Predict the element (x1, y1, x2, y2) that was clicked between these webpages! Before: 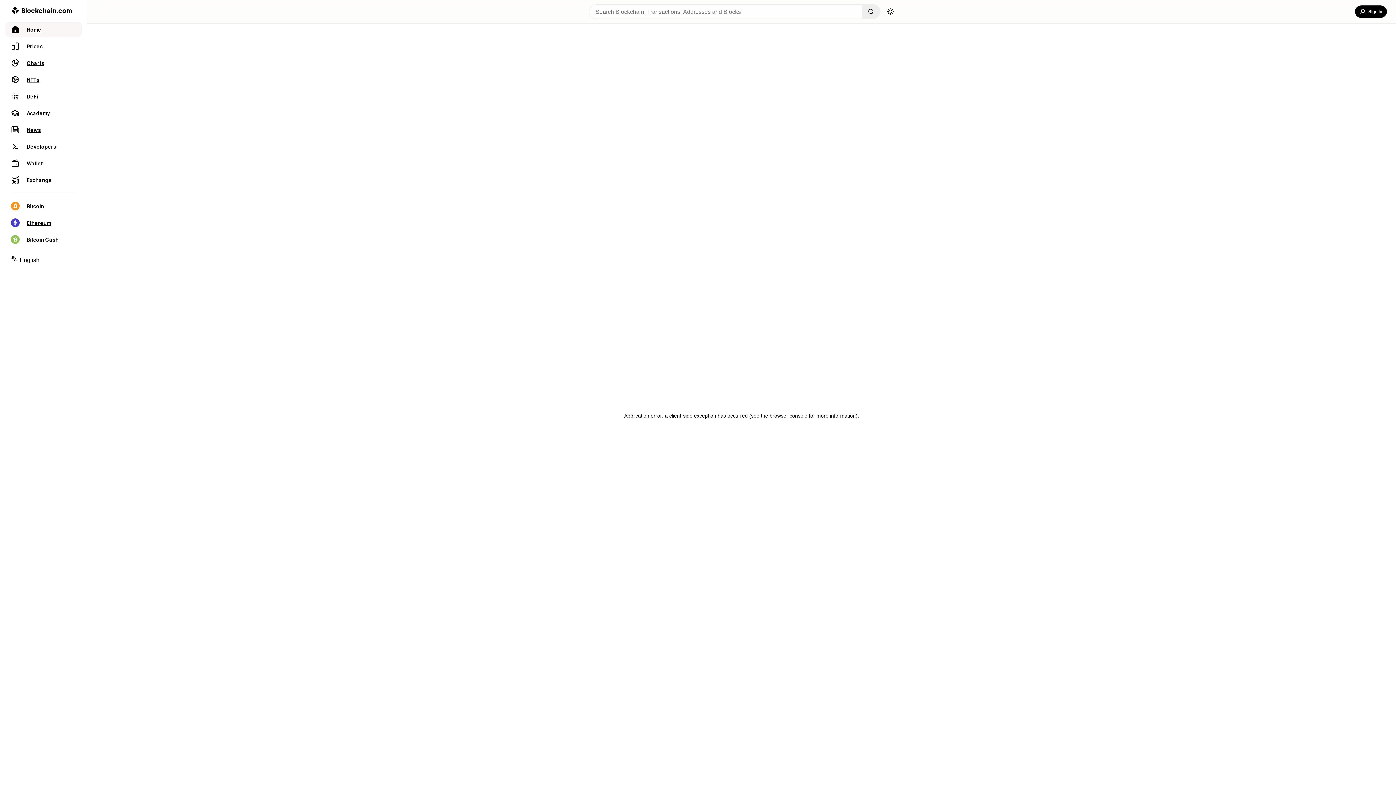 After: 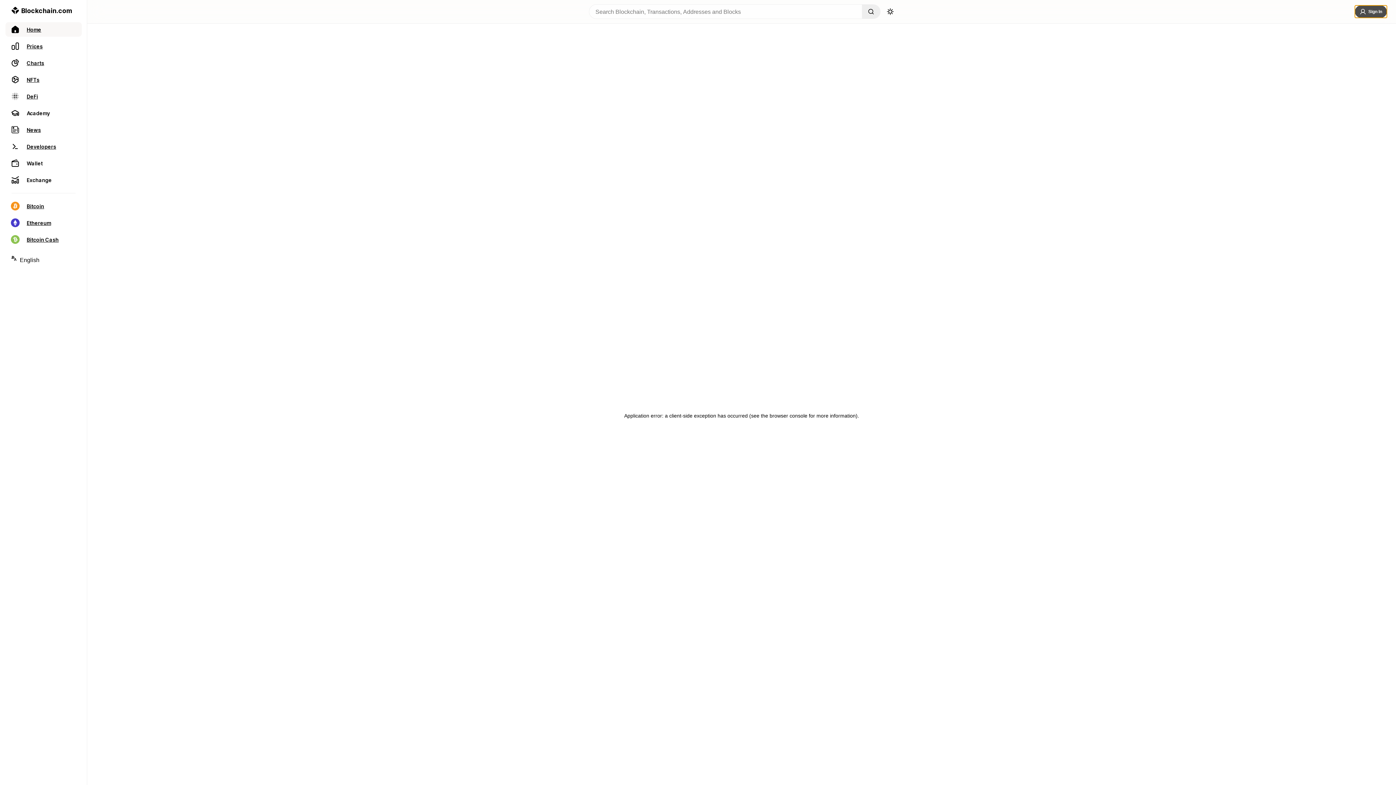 Action: bbox: (1355, 5, 1387, 17) label: Sign In